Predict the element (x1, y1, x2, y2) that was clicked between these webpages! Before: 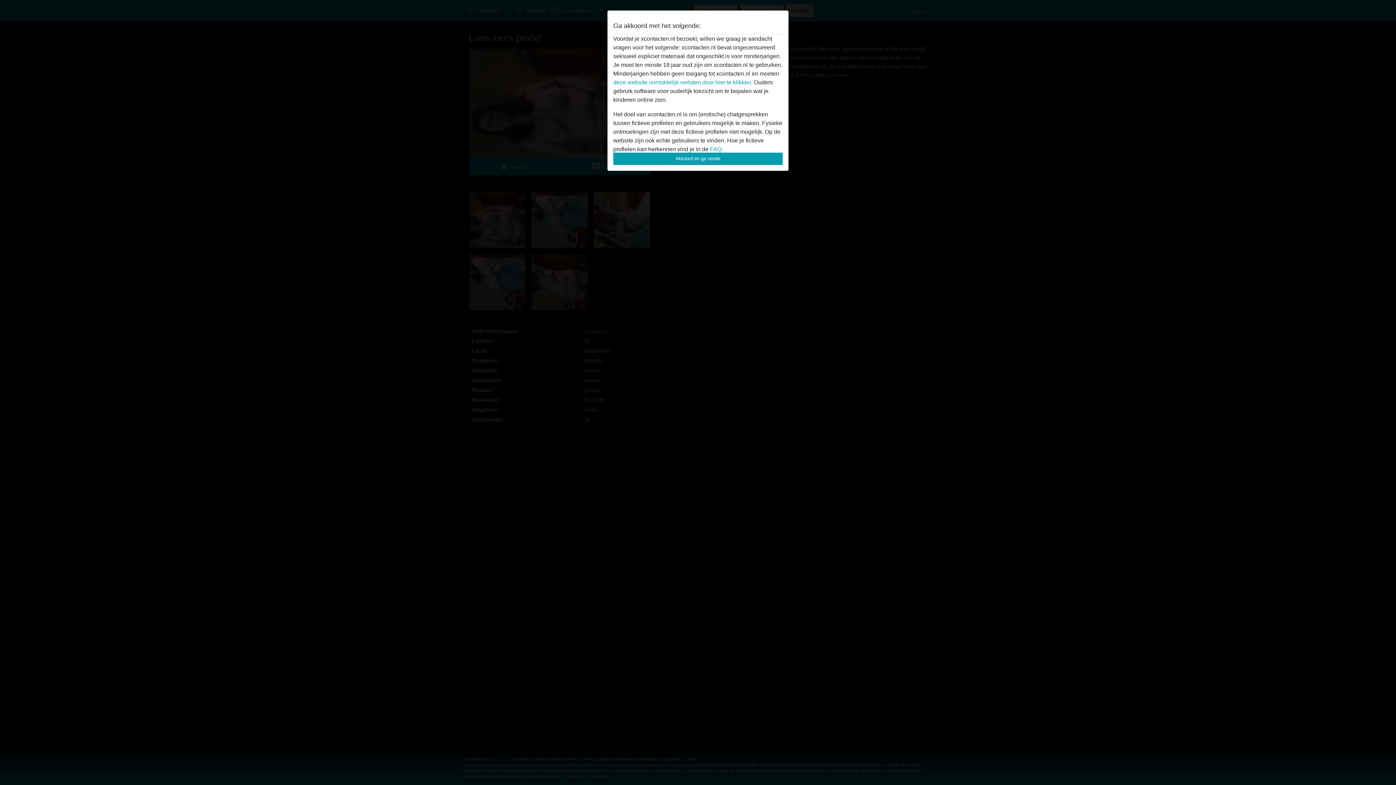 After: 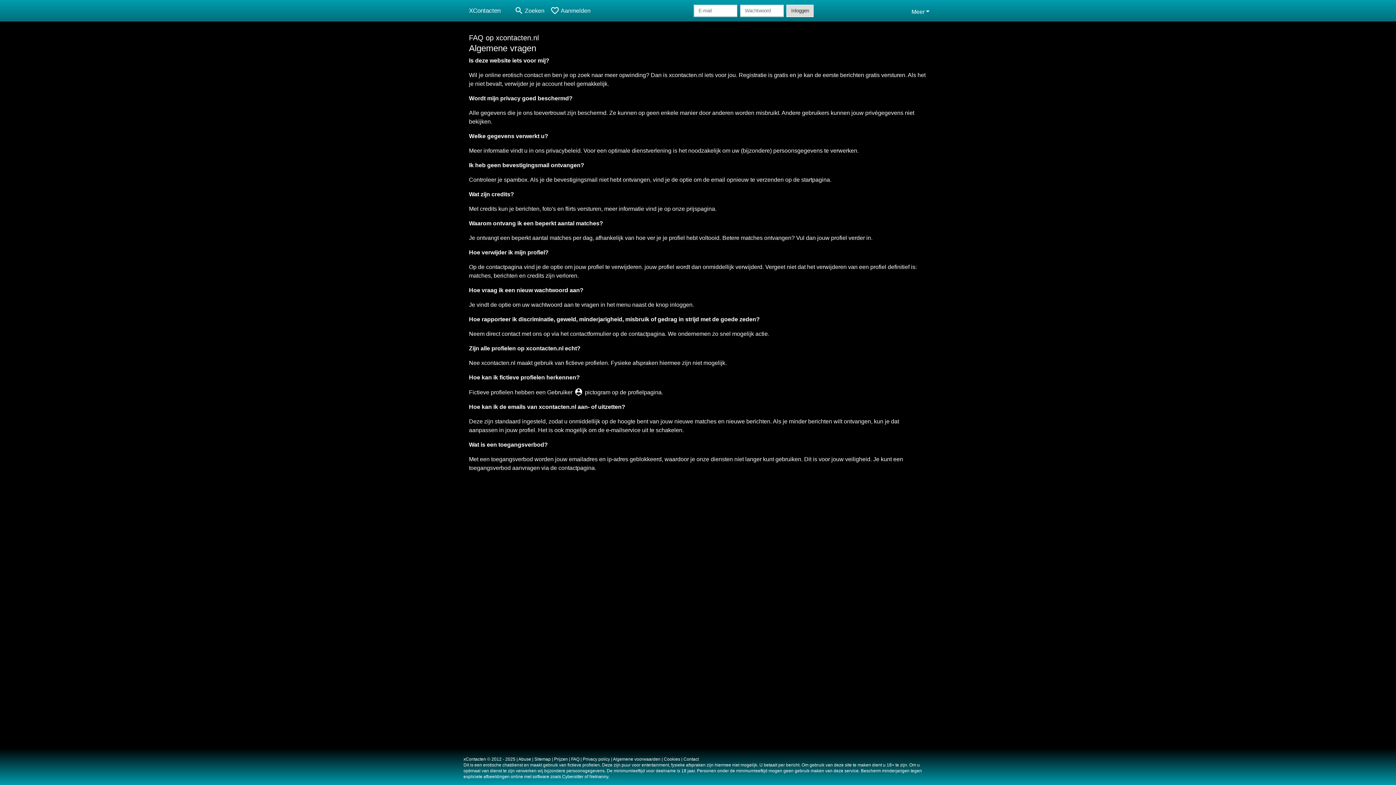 Action: label: FAQ bbox: (710, 146, 721, 152)